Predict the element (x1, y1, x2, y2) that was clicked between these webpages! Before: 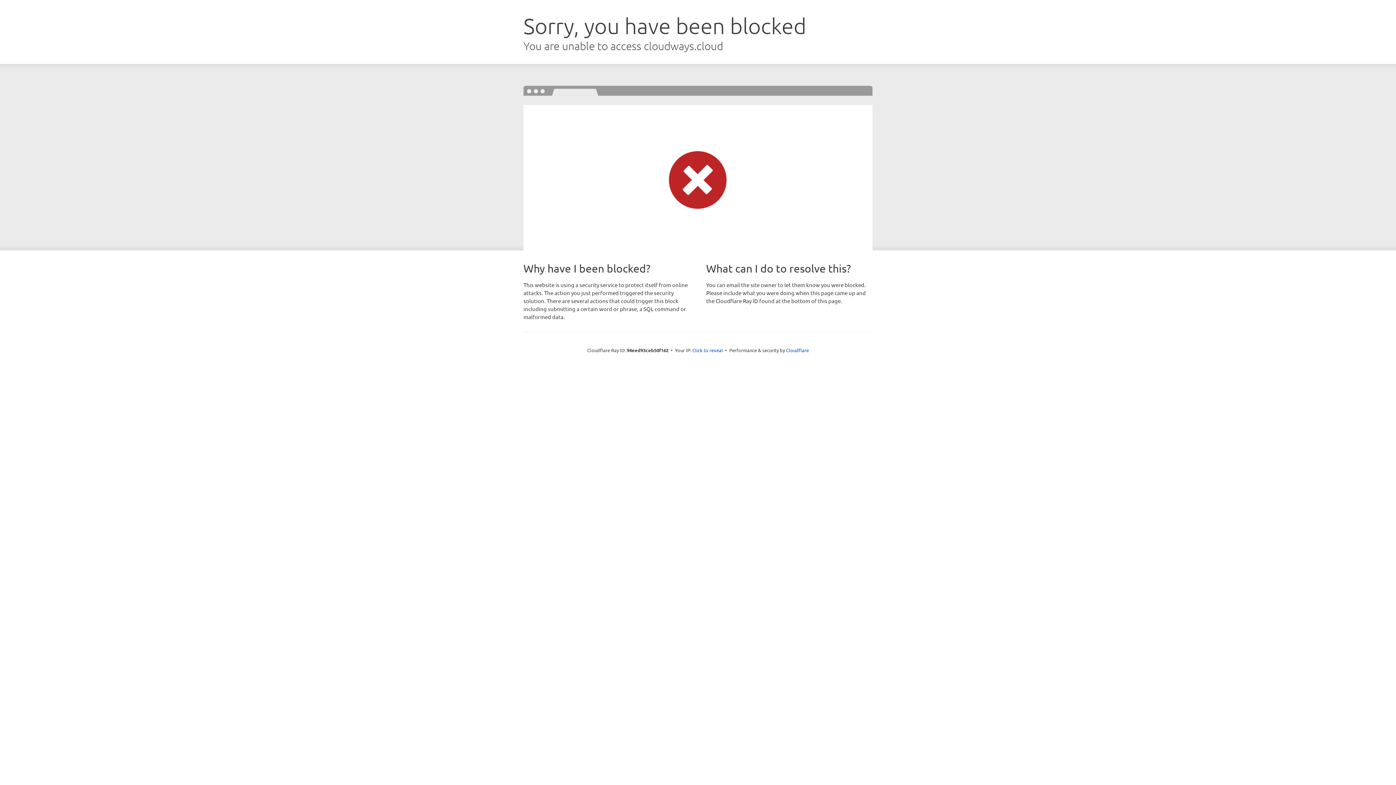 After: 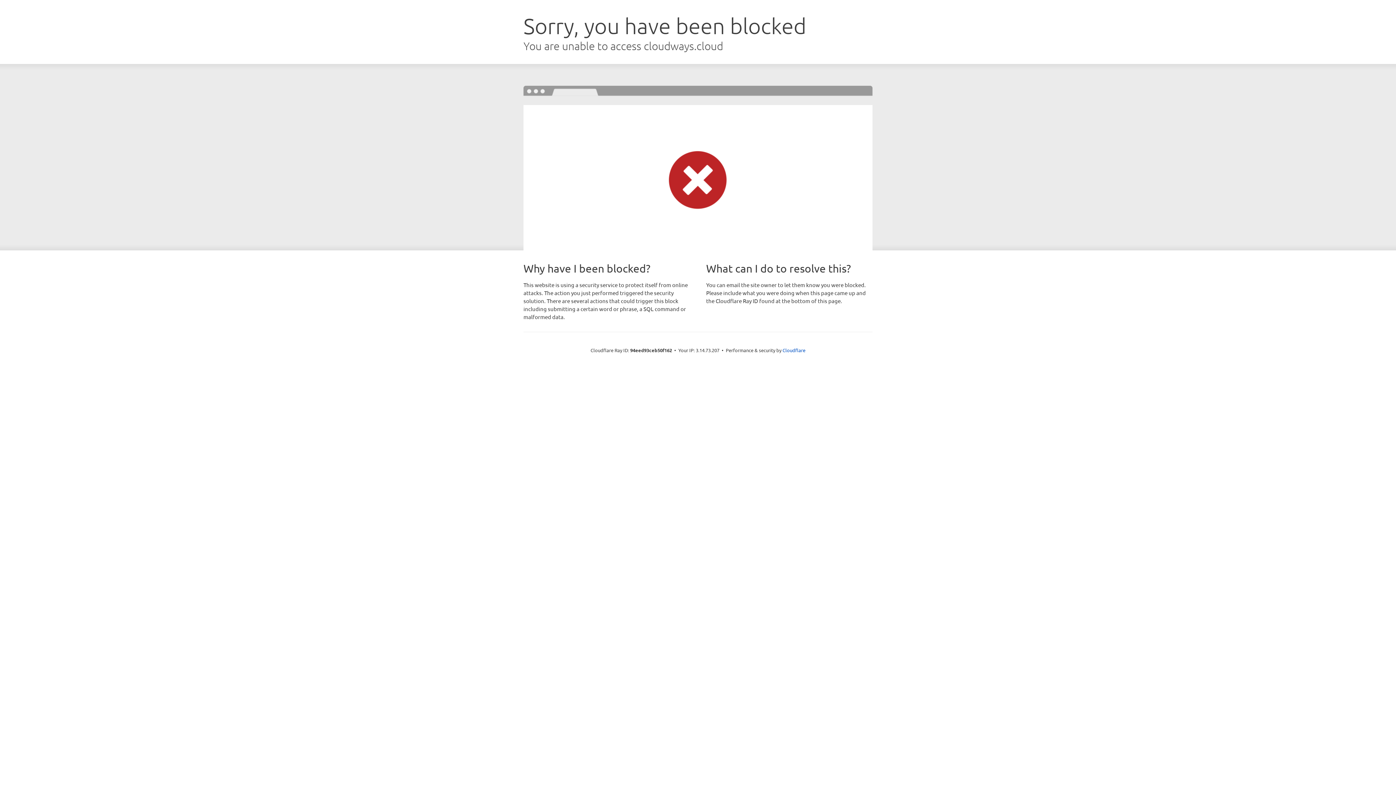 Action: bbox: (692, 346, 723, 353) label: Click to reveal